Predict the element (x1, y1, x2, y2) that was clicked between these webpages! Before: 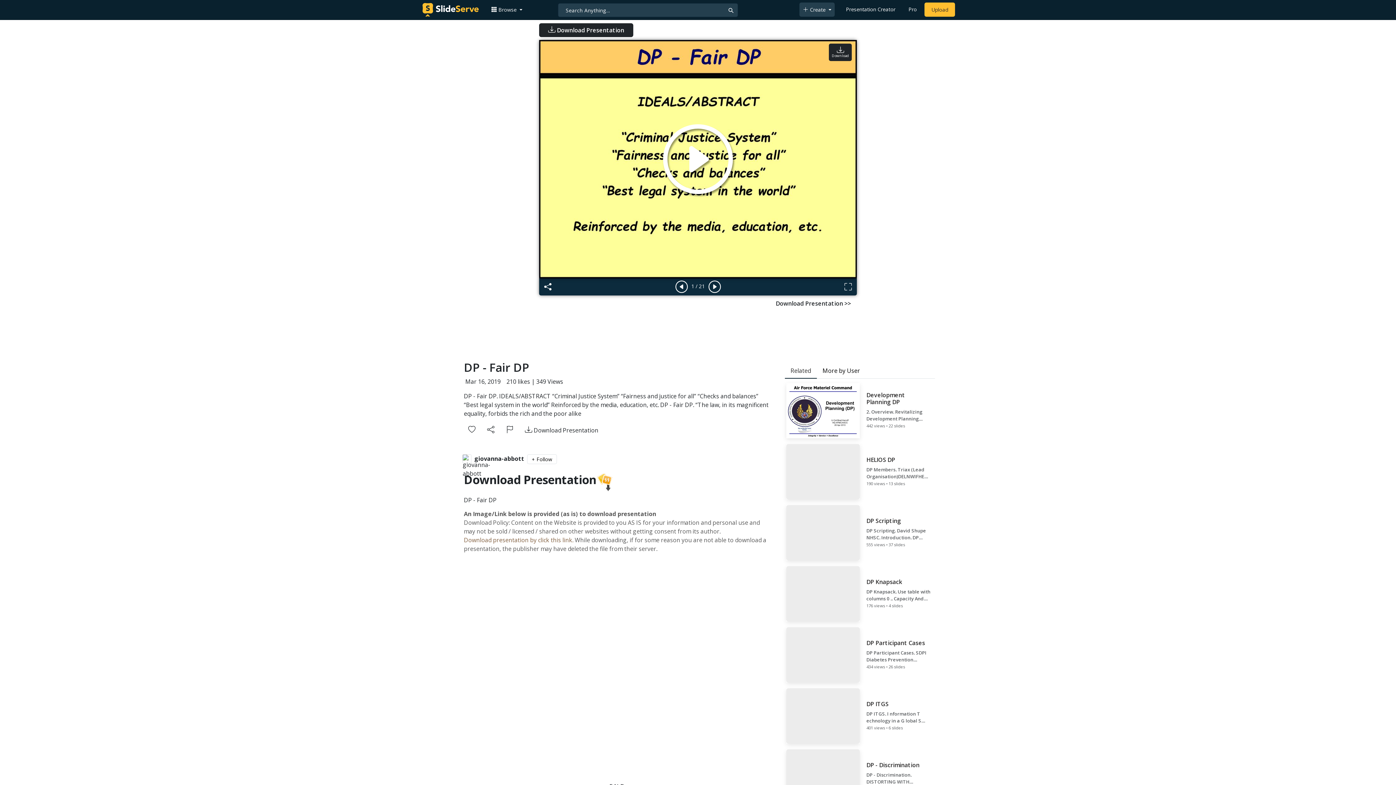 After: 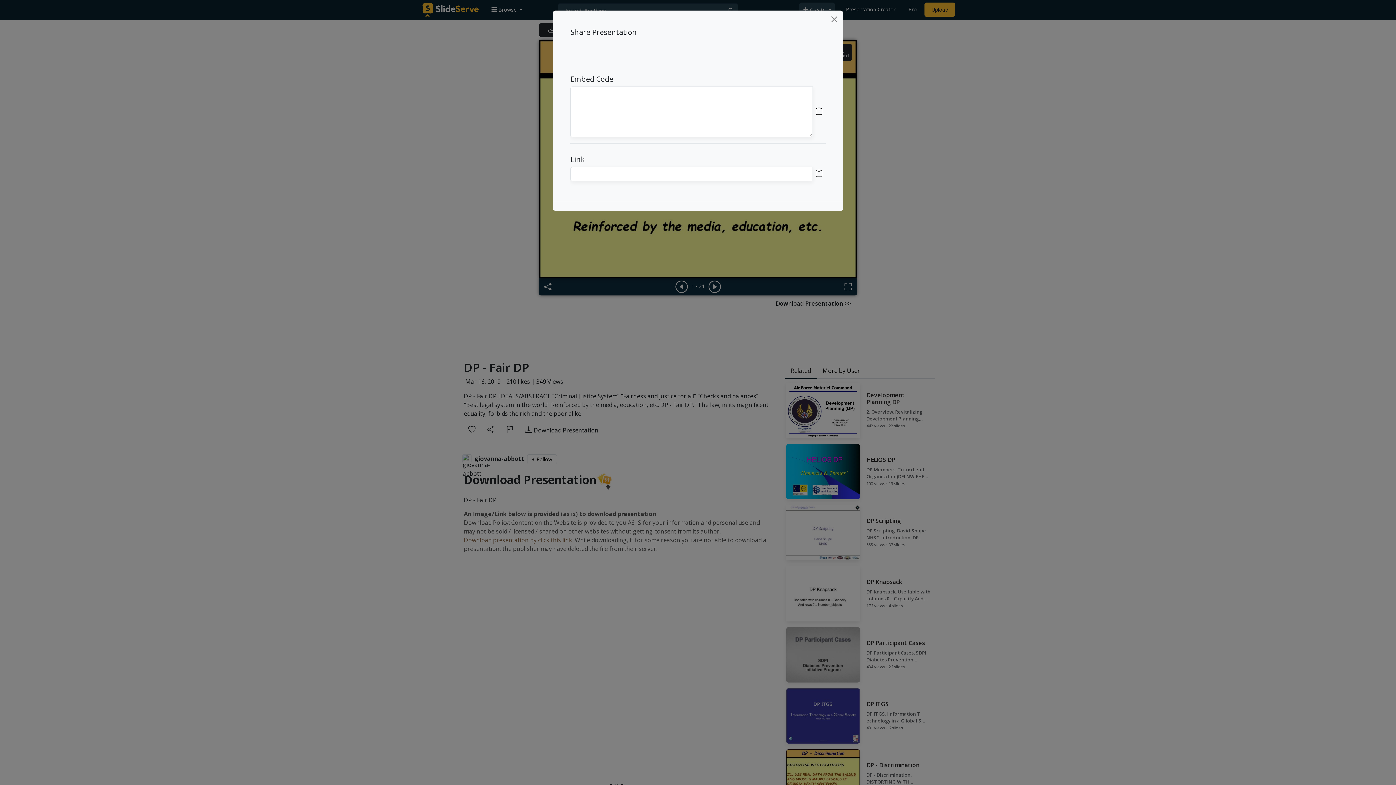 Action: bbox: (481, 424, 500, 437)